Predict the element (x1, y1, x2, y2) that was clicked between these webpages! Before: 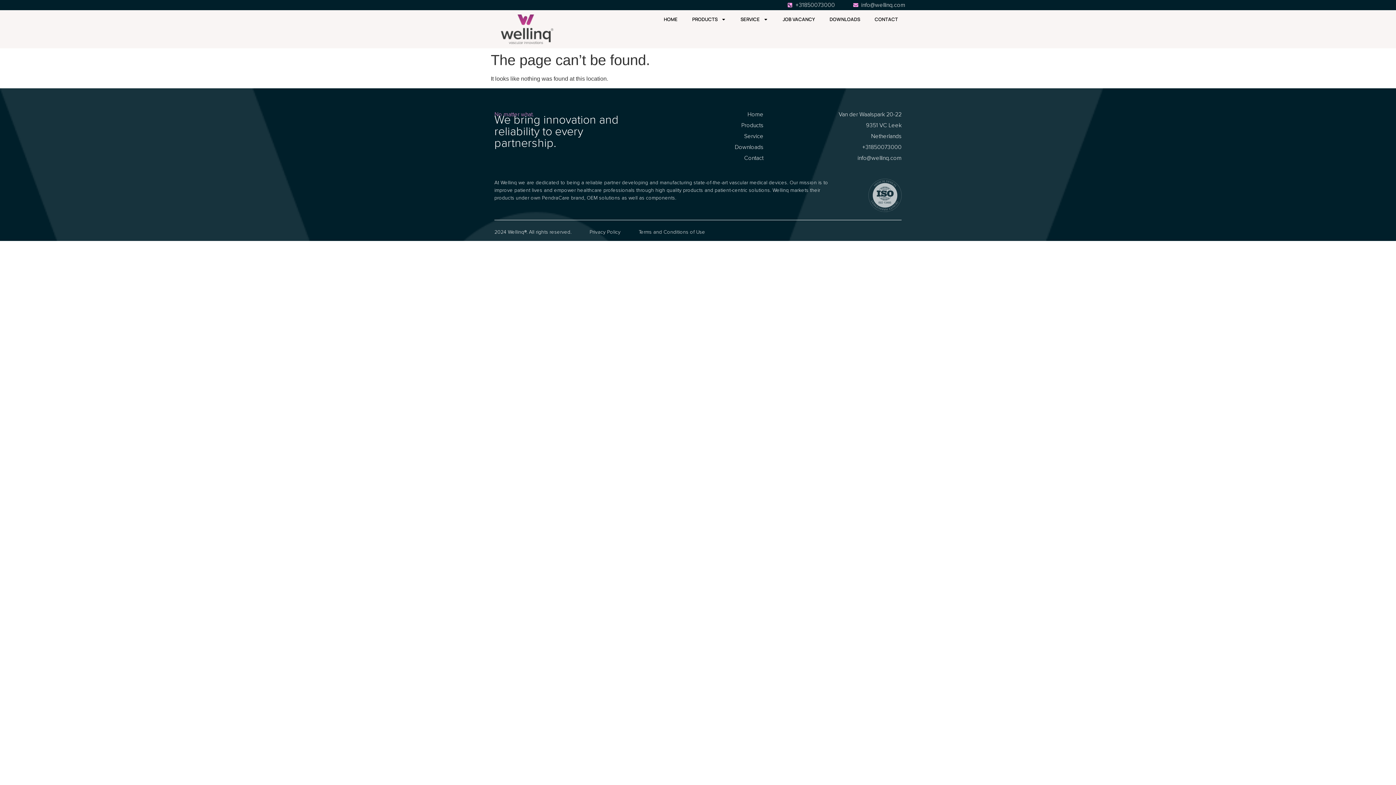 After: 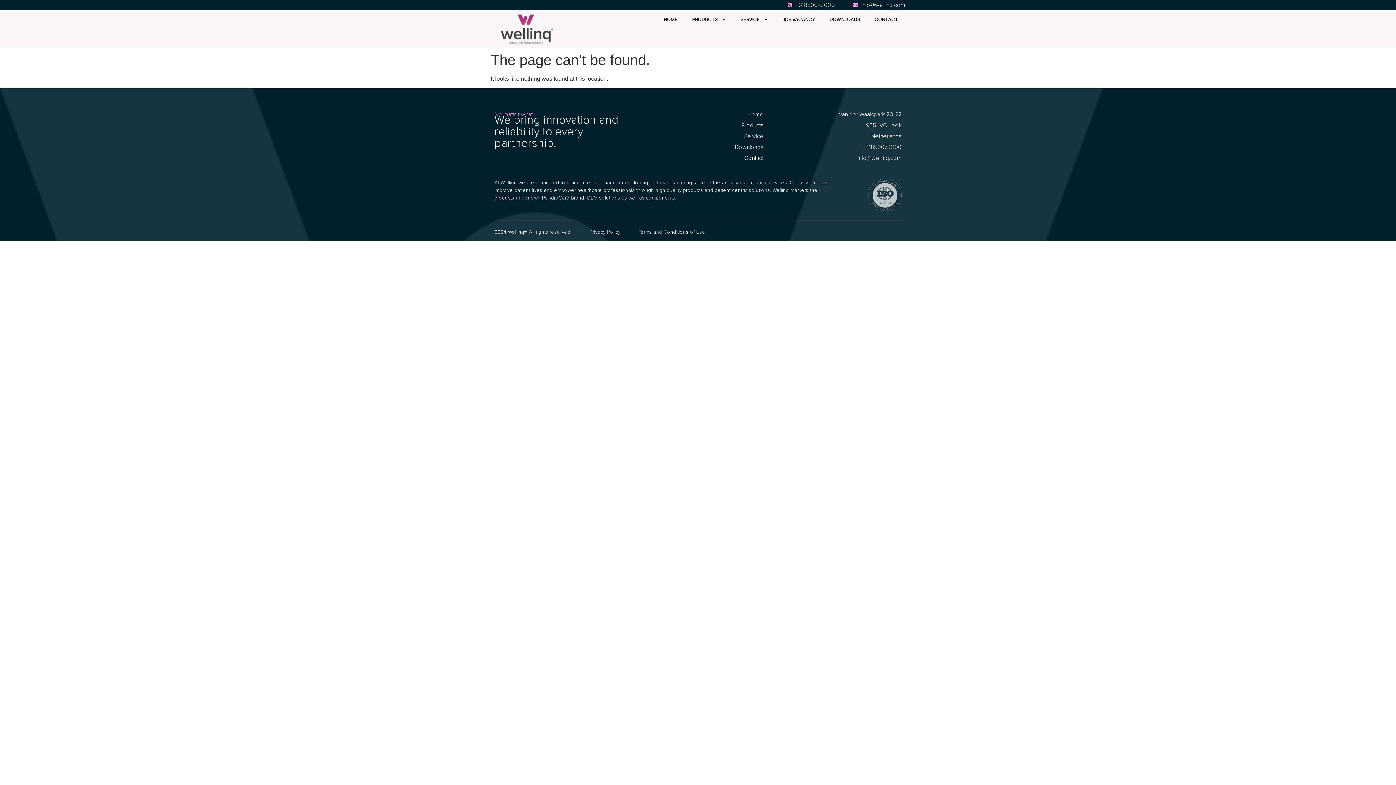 Action: label: +31850073000 bbox: (787, 0, 835, 9)